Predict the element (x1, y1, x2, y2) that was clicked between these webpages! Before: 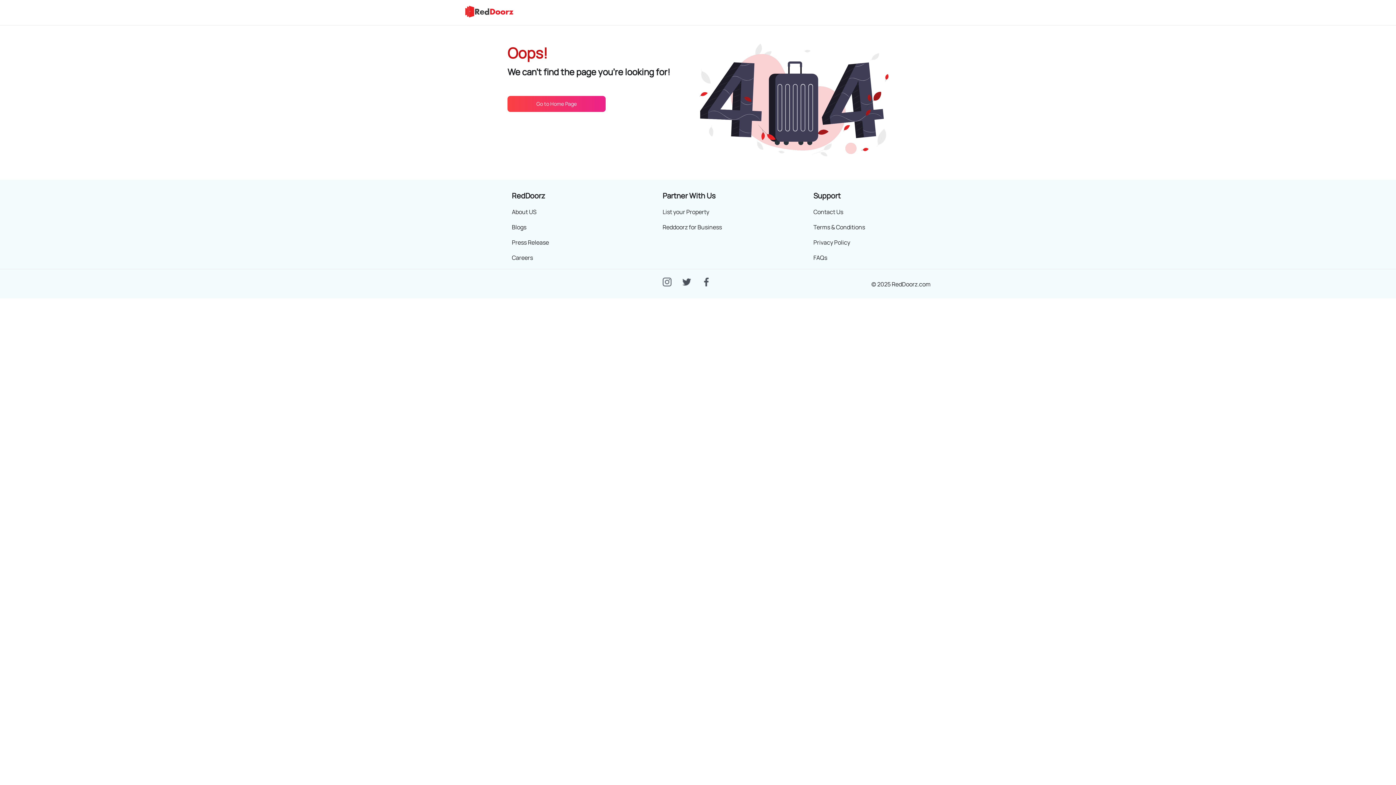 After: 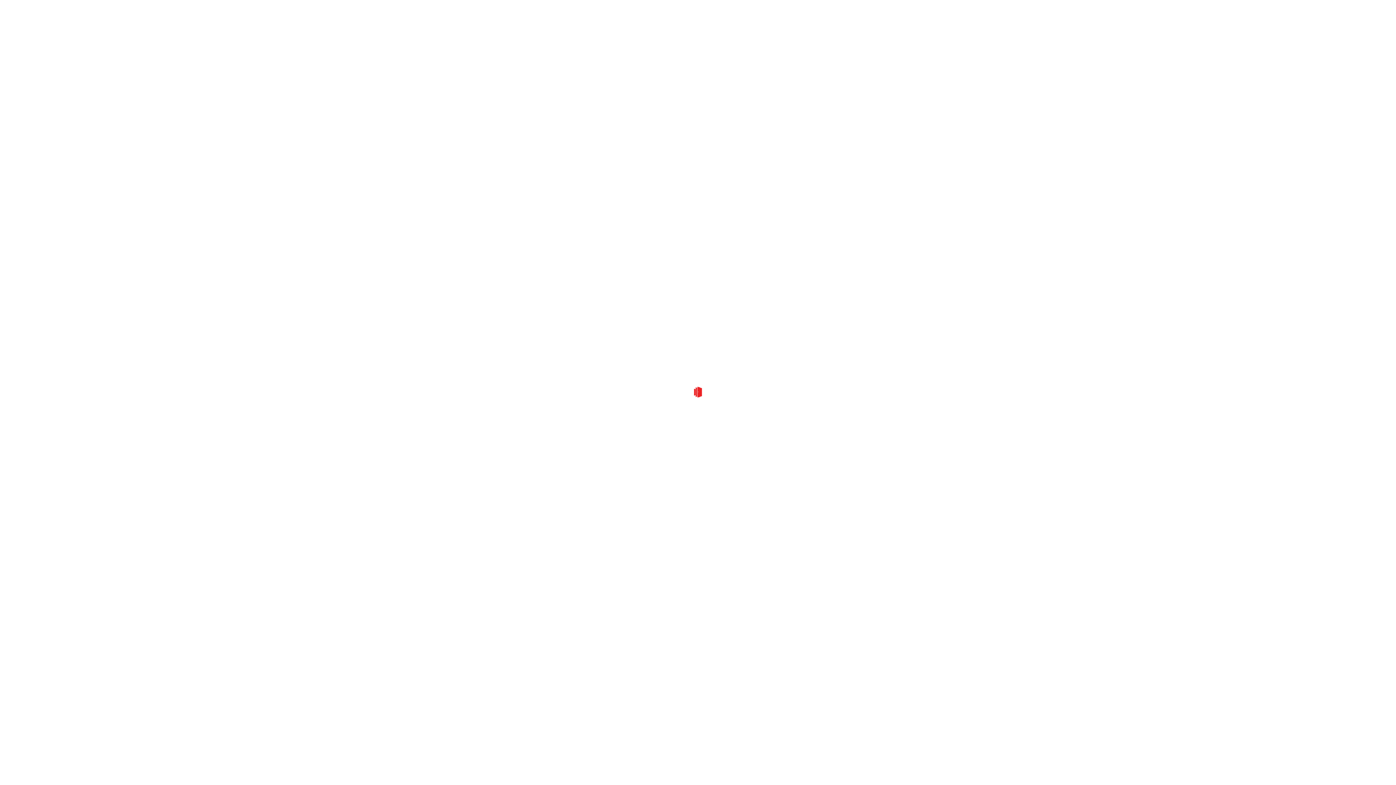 Action: bbox: (813, 238, 850, 246) label: Privacy Policy